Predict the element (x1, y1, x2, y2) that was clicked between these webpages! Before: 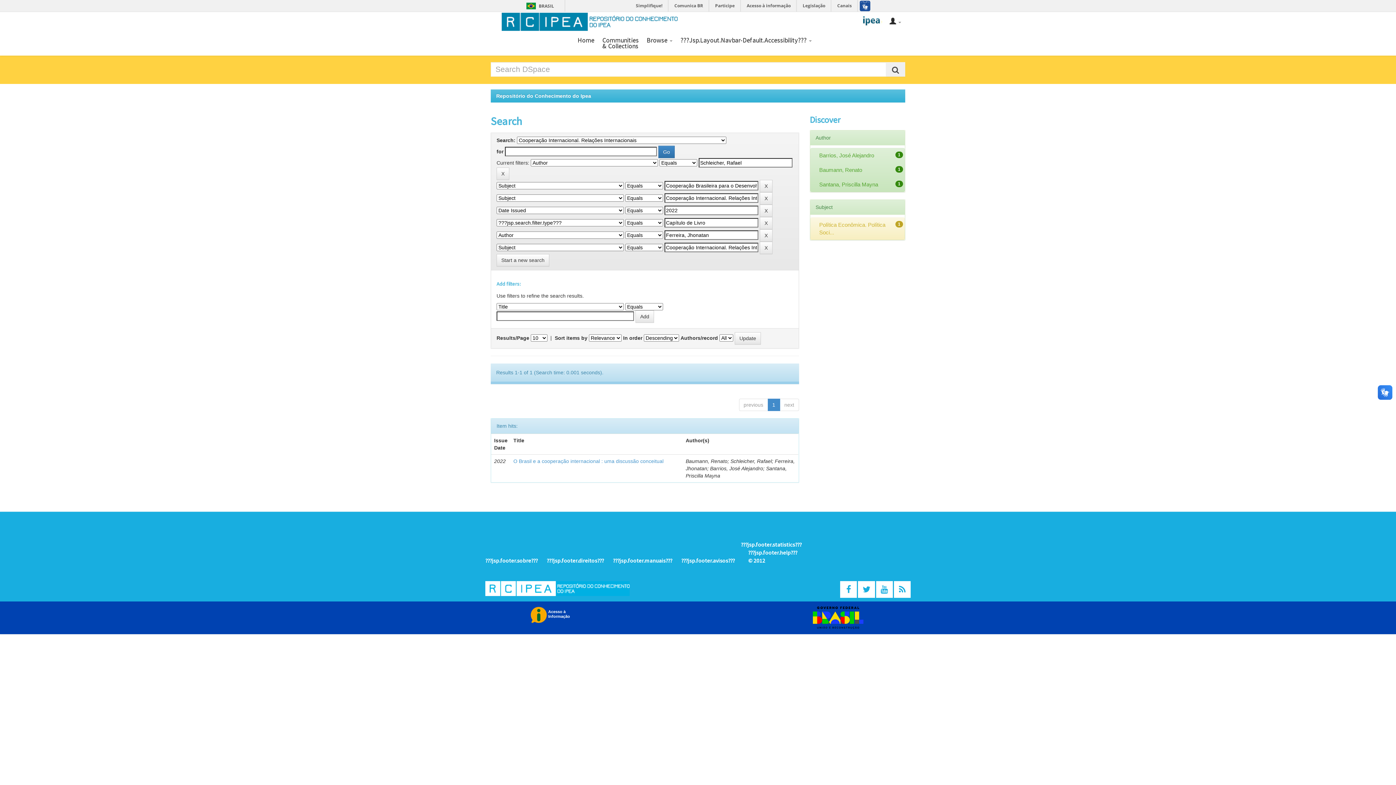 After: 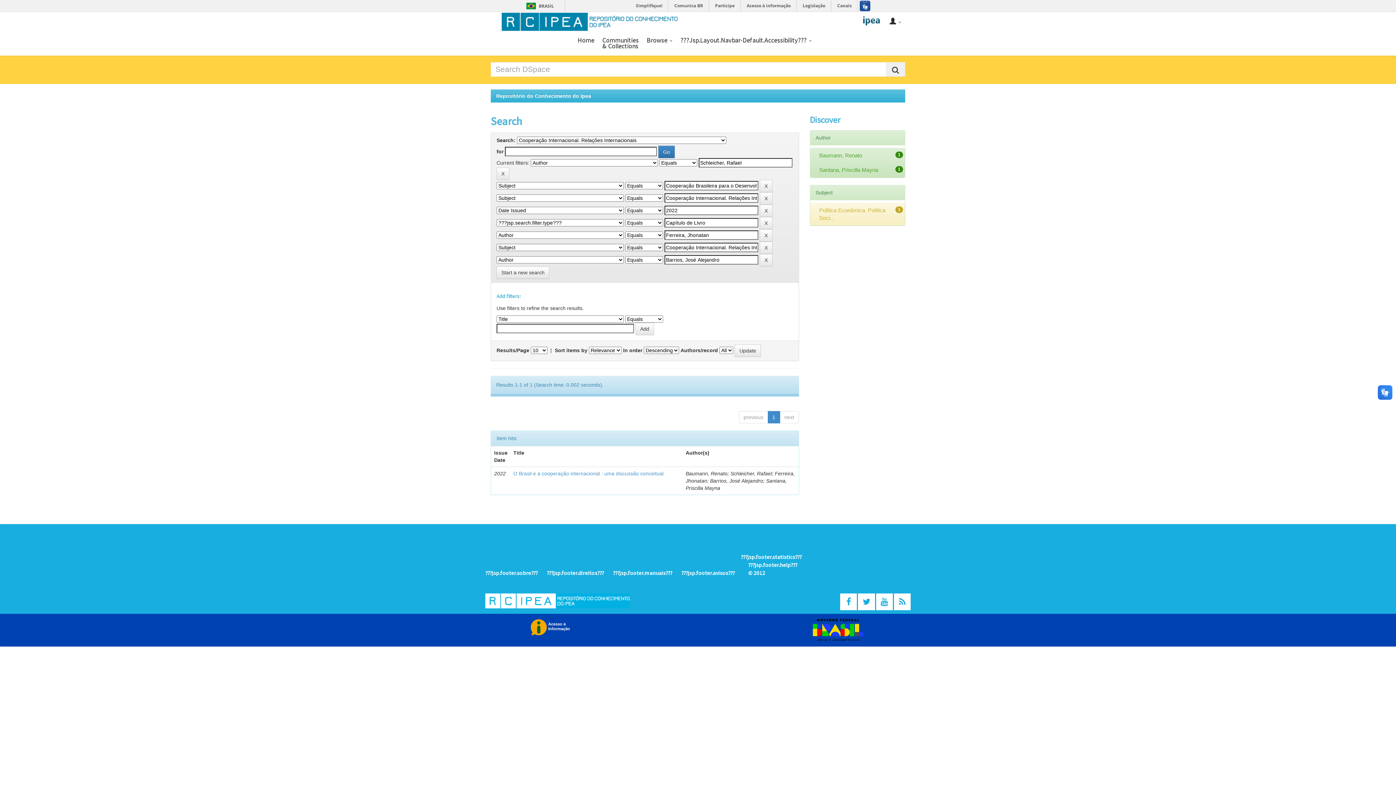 Action: label: Barrios, José Alejandro bbox: (819, 152, 874, 158)